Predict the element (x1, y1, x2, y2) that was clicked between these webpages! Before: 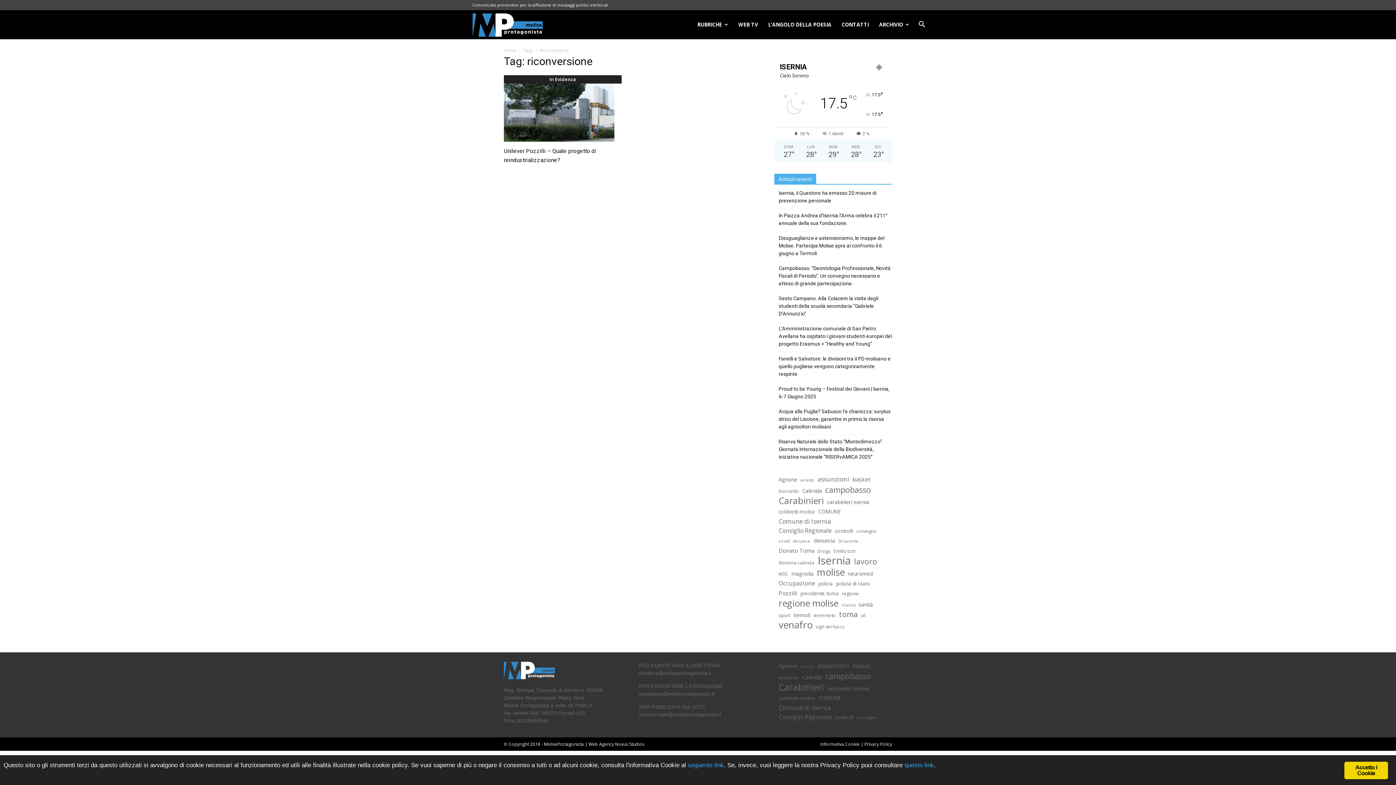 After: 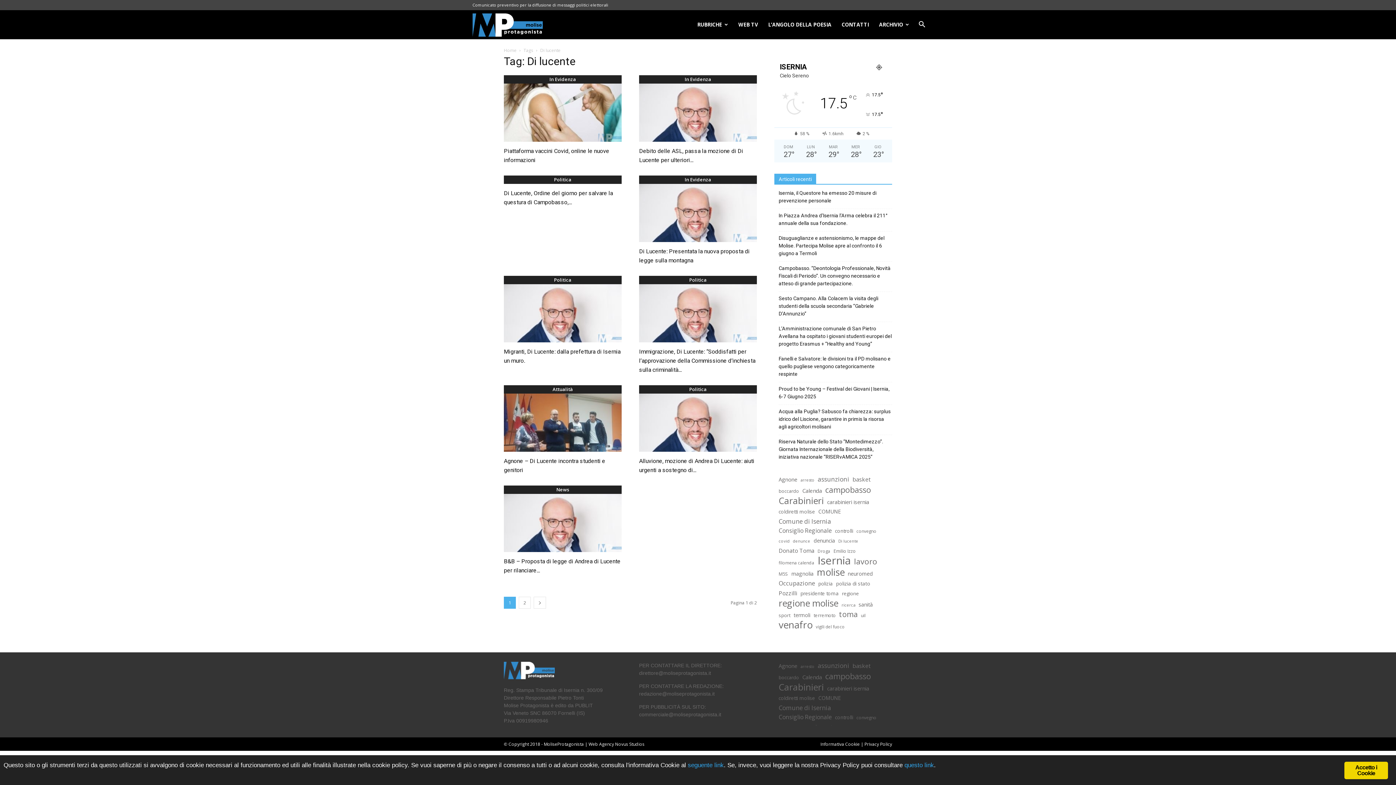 Action: bbox: (838, 537, 858, 545) label: Di lucente (16 elementi)